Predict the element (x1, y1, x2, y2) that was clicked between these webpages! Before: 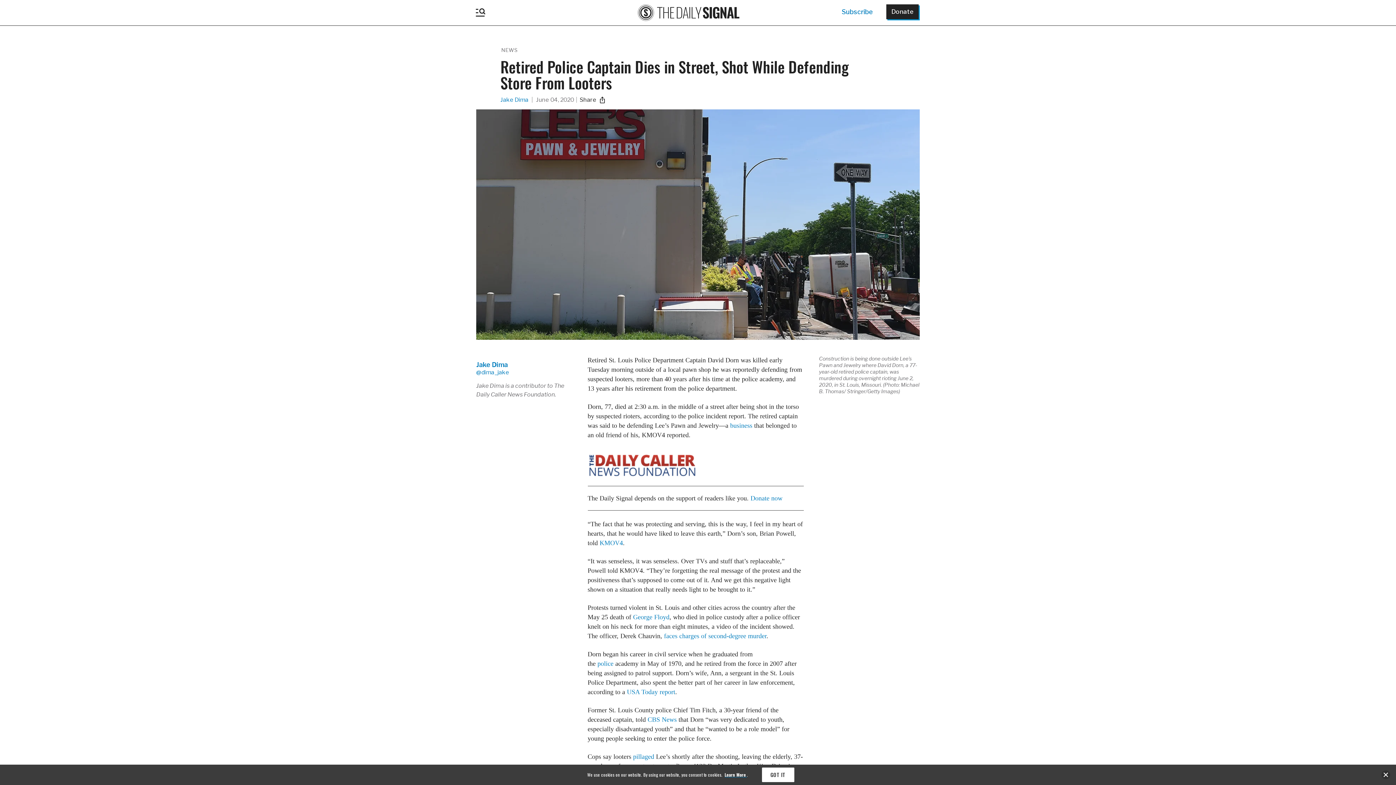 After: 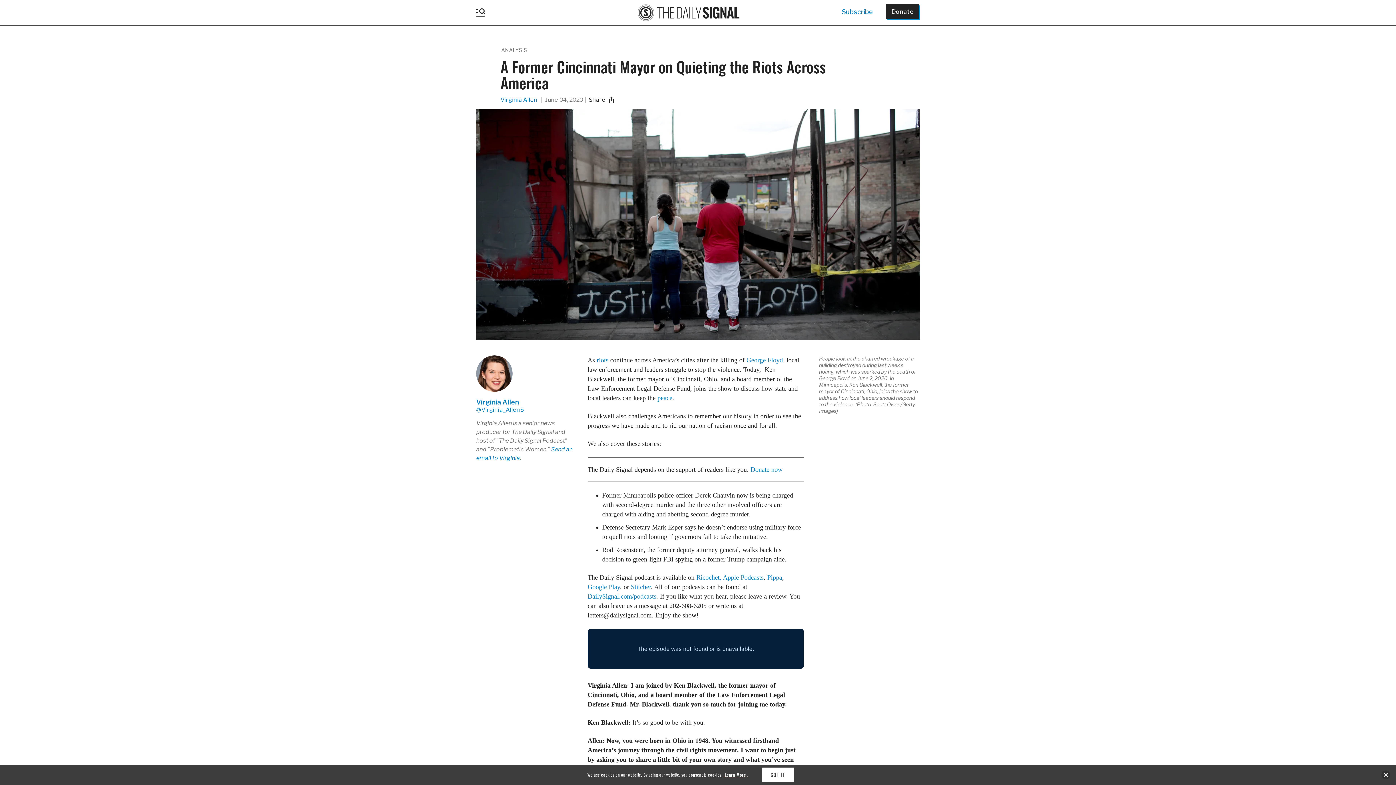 Action: bbox: (633, 753, 654, 760) label: pillaged